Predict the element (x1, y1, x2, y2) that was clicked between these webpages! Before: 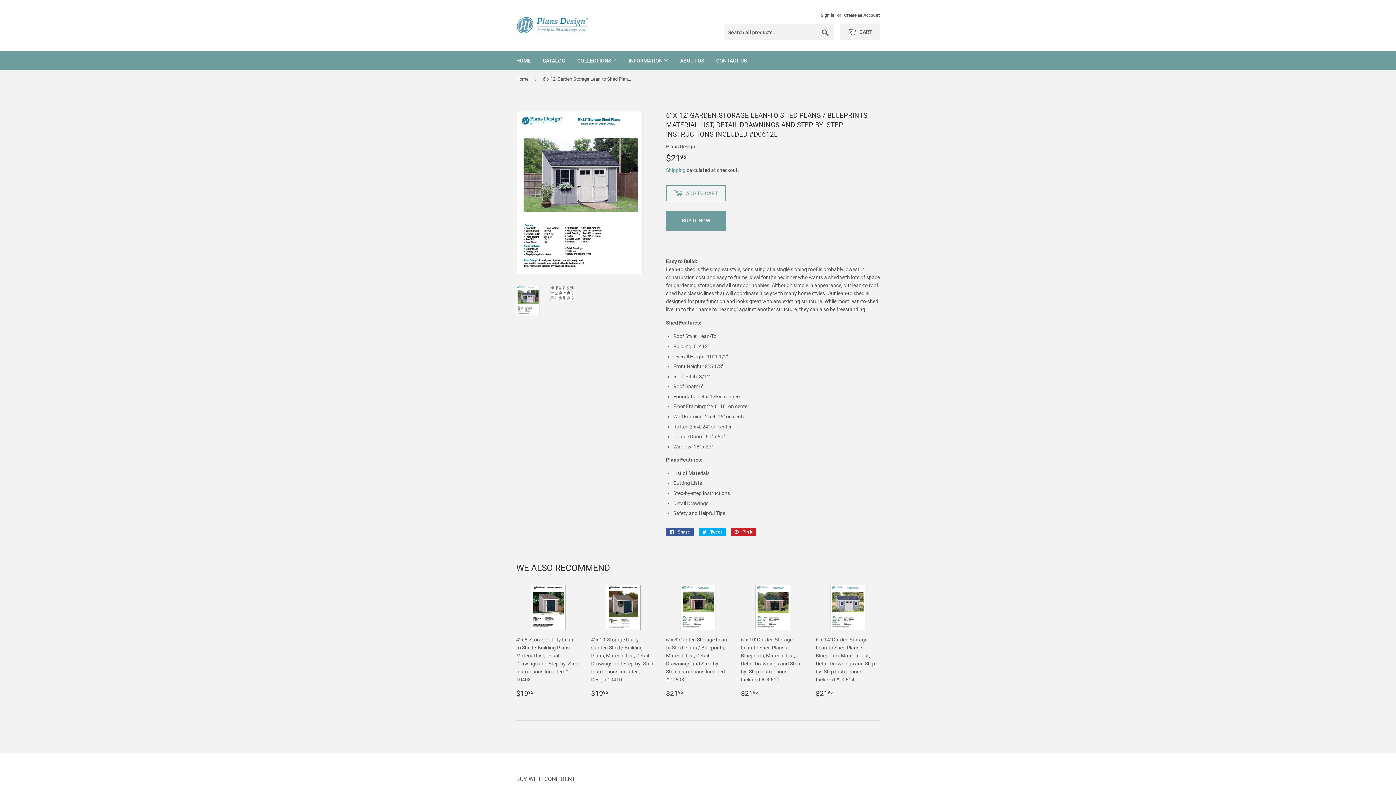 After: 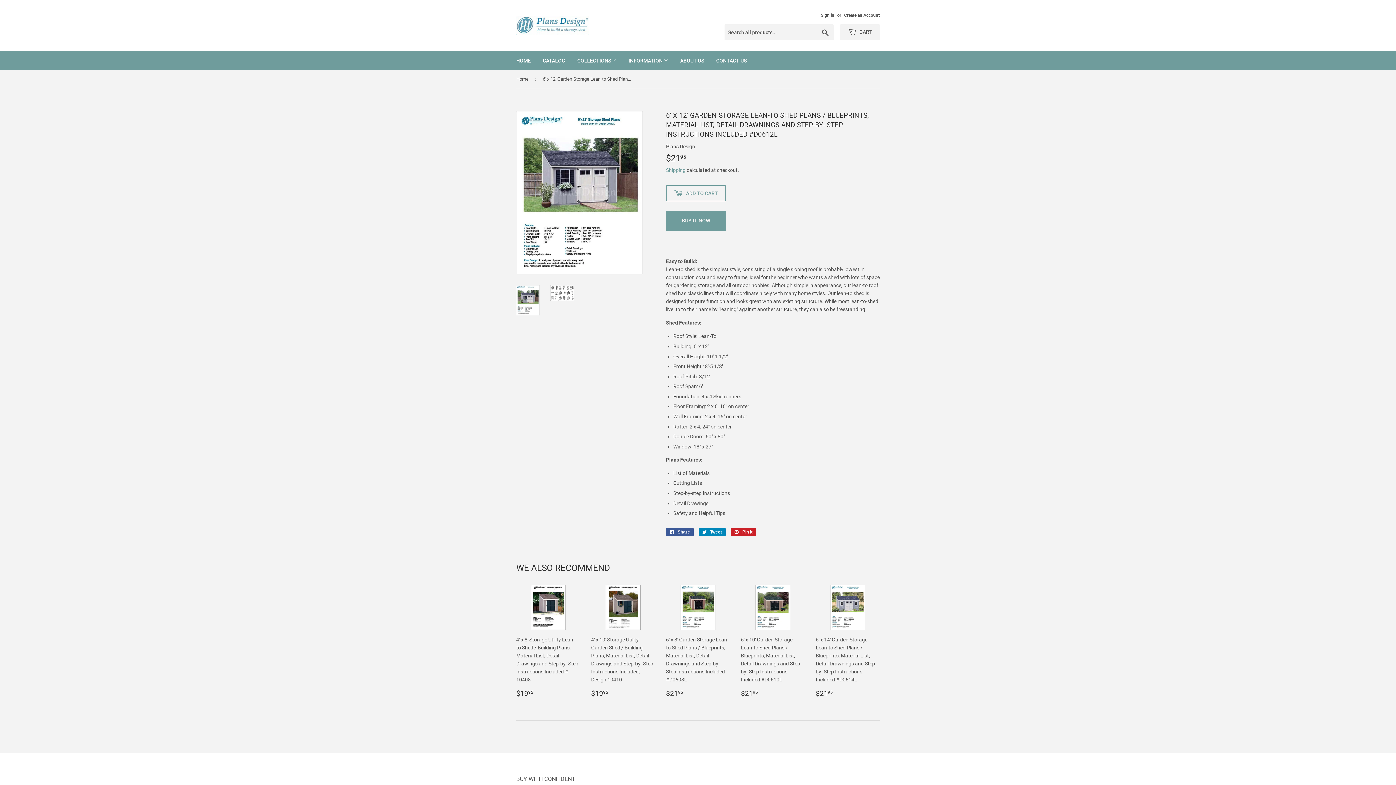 Action: bbox: (698, 528, 725, 536) label:  Tweet
Tweet on Twitter